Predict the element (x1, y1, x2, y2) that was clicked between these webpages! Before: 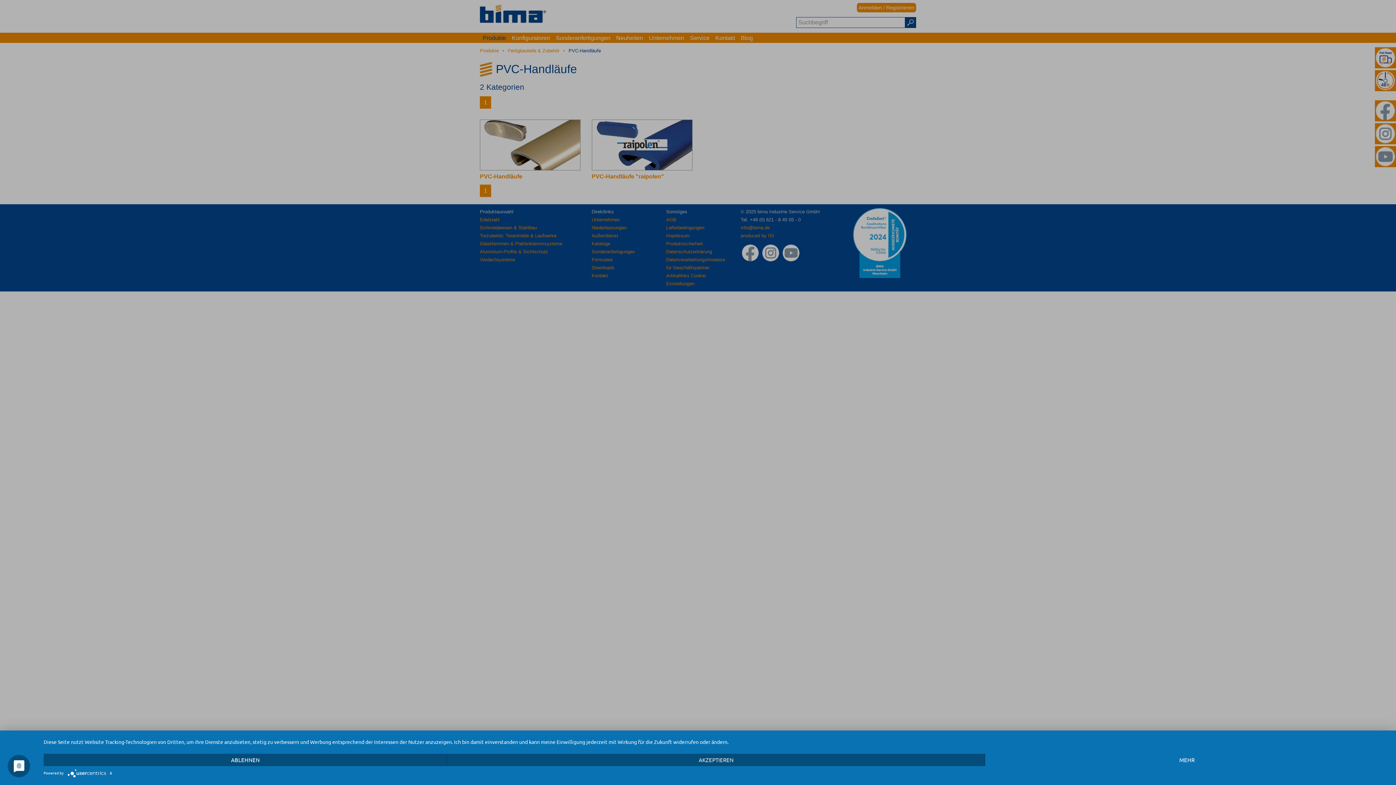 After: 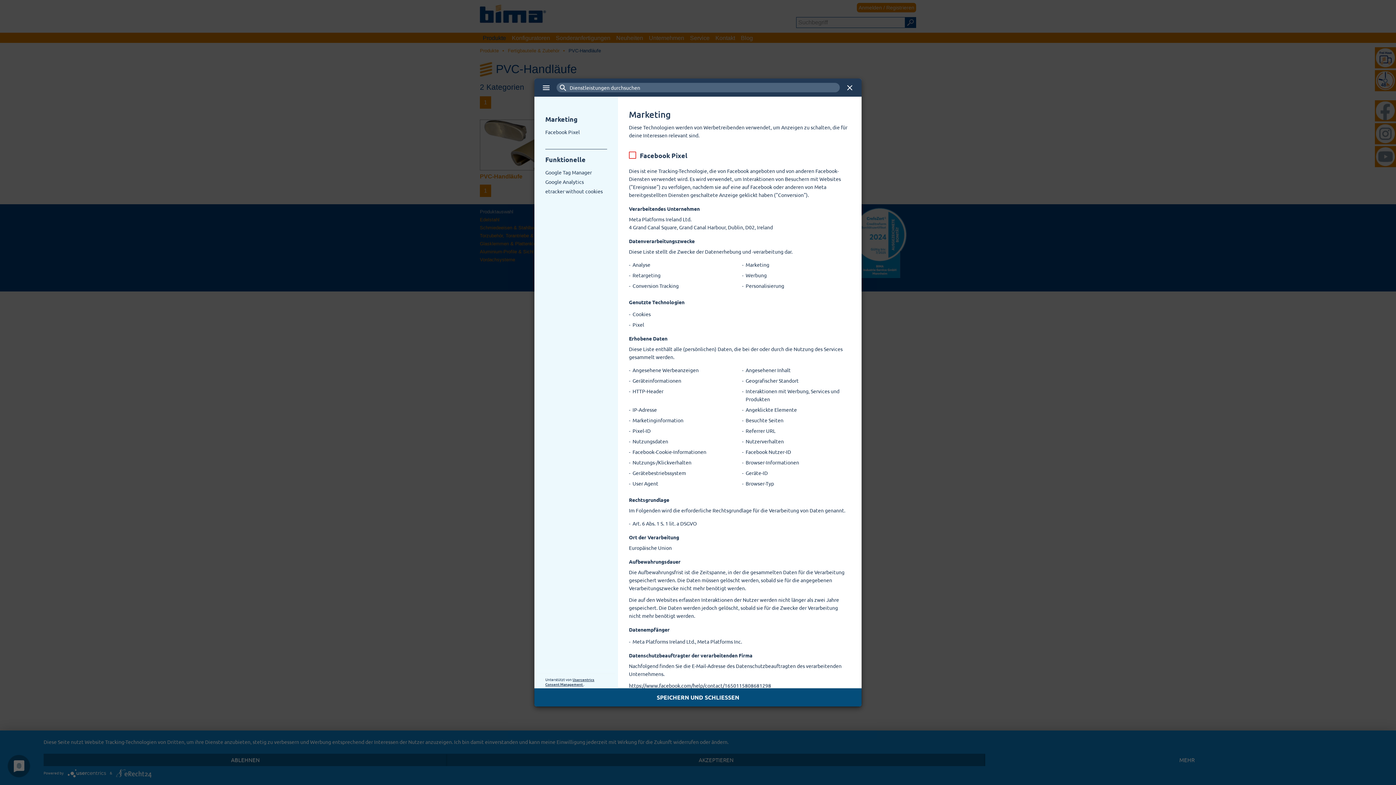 Action: bbox: (985, 754, 1389, 766) label: MEHR